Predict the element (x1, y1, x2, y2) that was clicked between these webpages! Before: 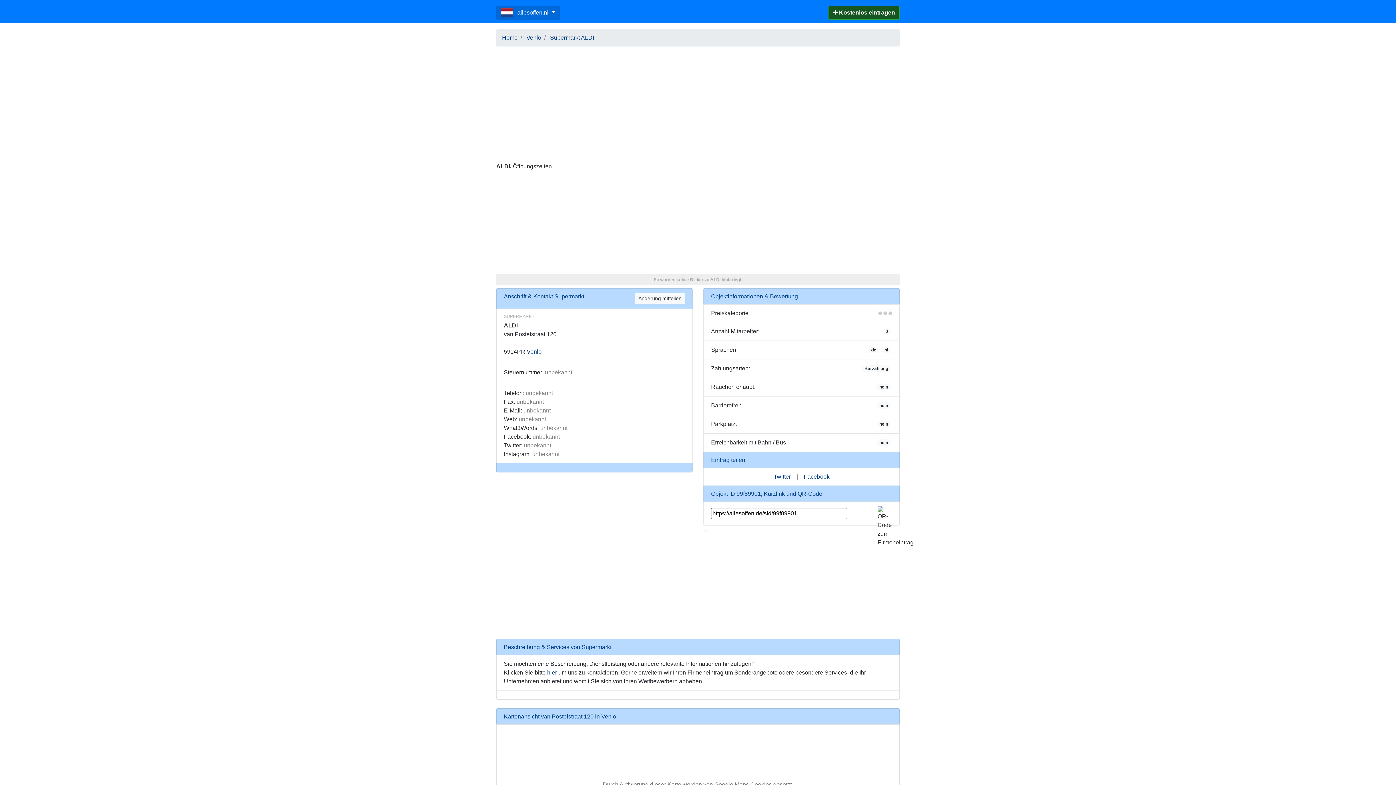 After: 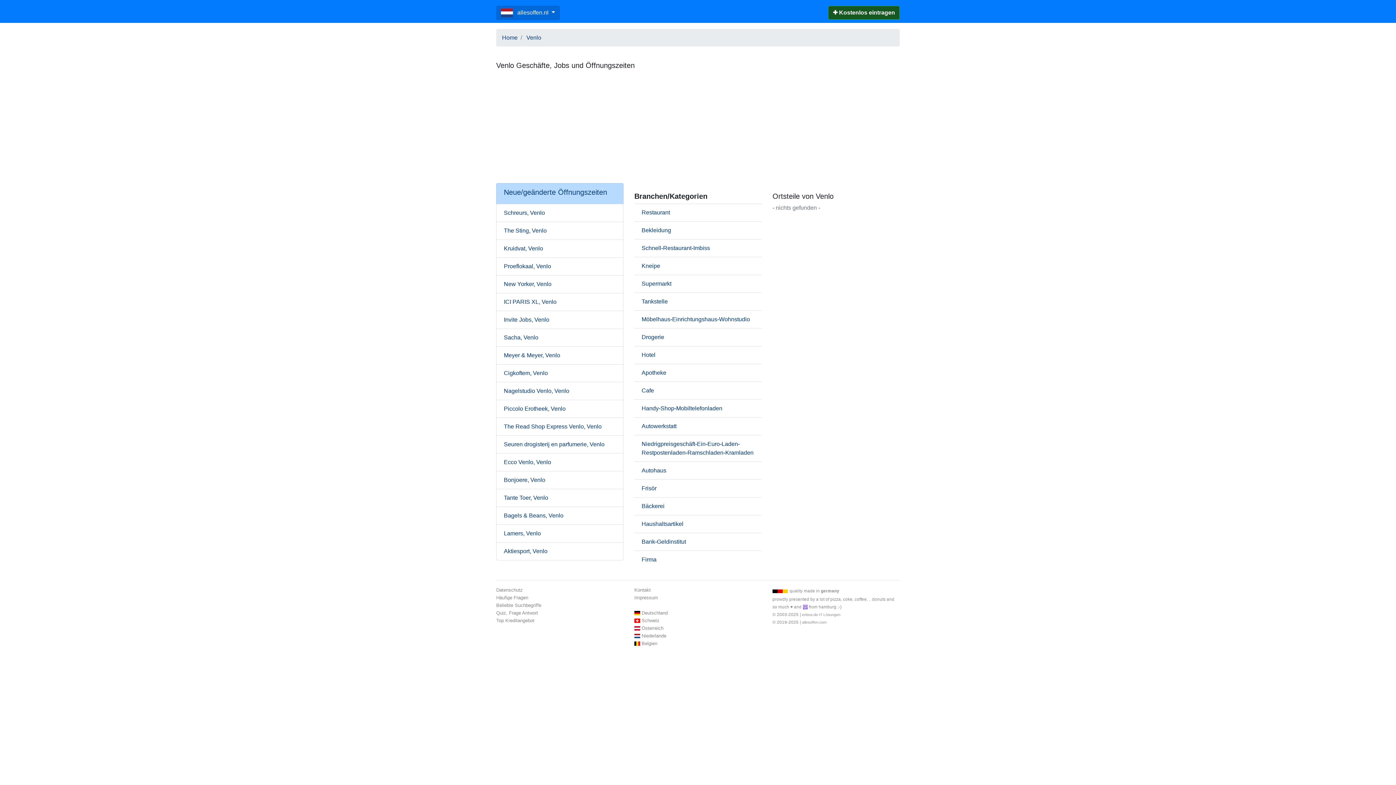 Action: bbox: (526, 34, 541, 40) label: Venlo